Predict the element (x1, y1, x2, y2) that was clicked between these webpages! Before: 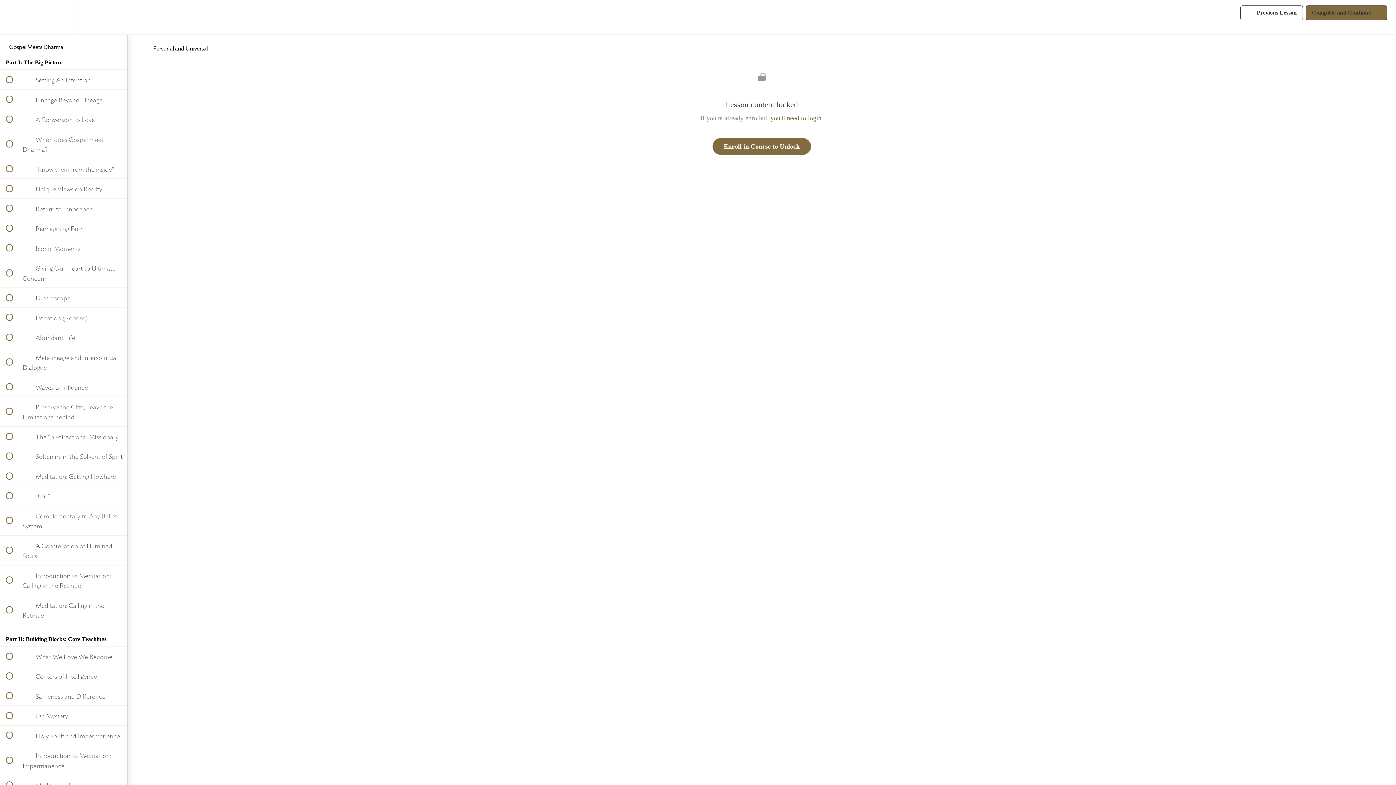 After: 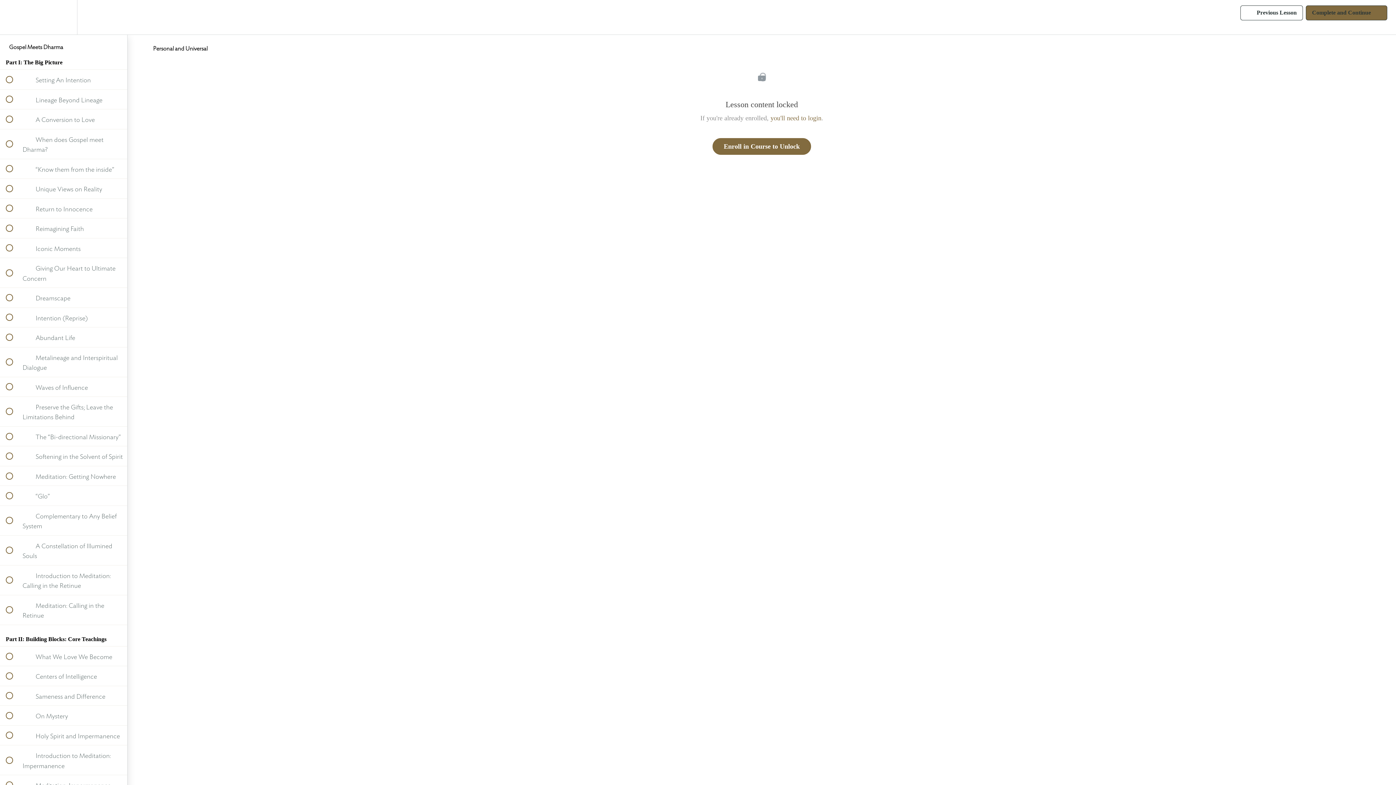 Action: label: Complete and Continue
  bbox: (1306, 5, 1387, 20)